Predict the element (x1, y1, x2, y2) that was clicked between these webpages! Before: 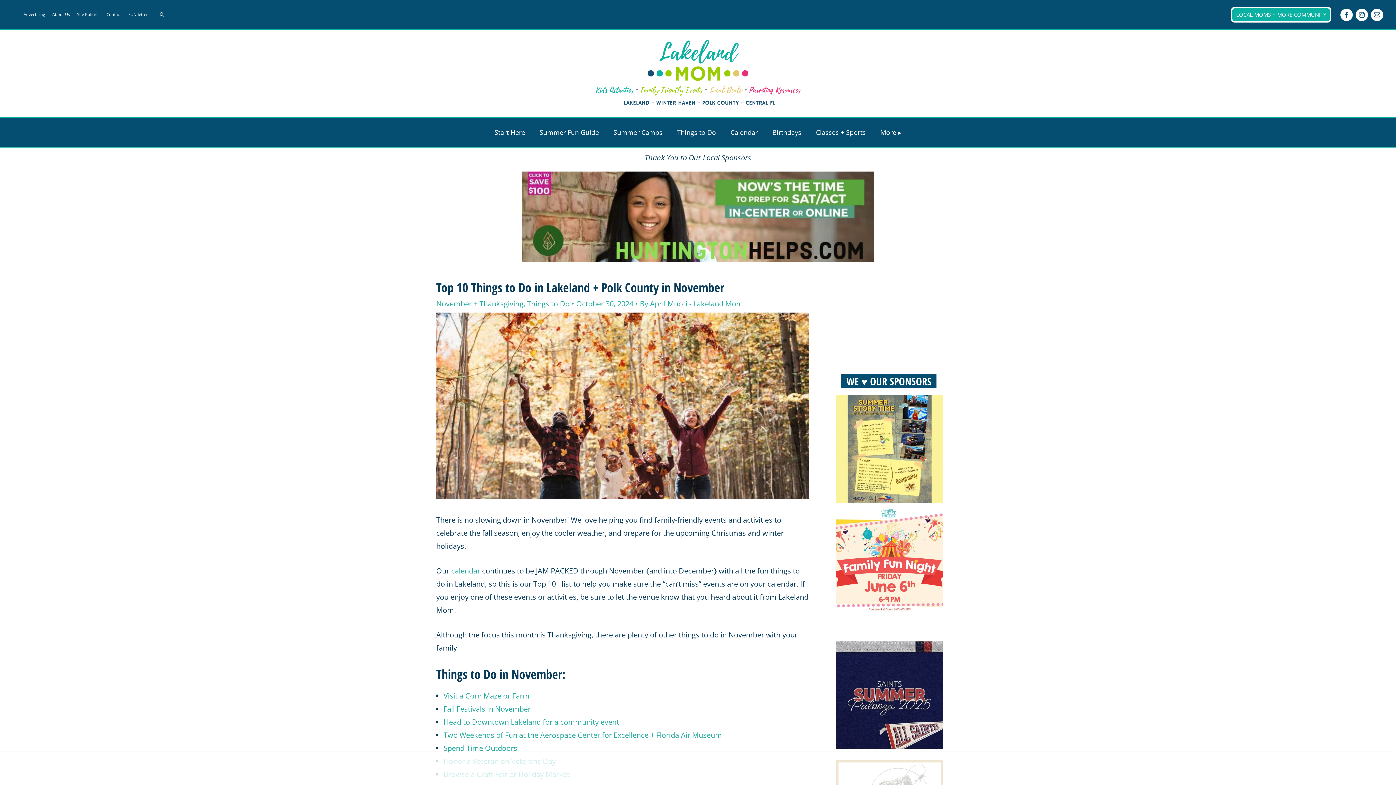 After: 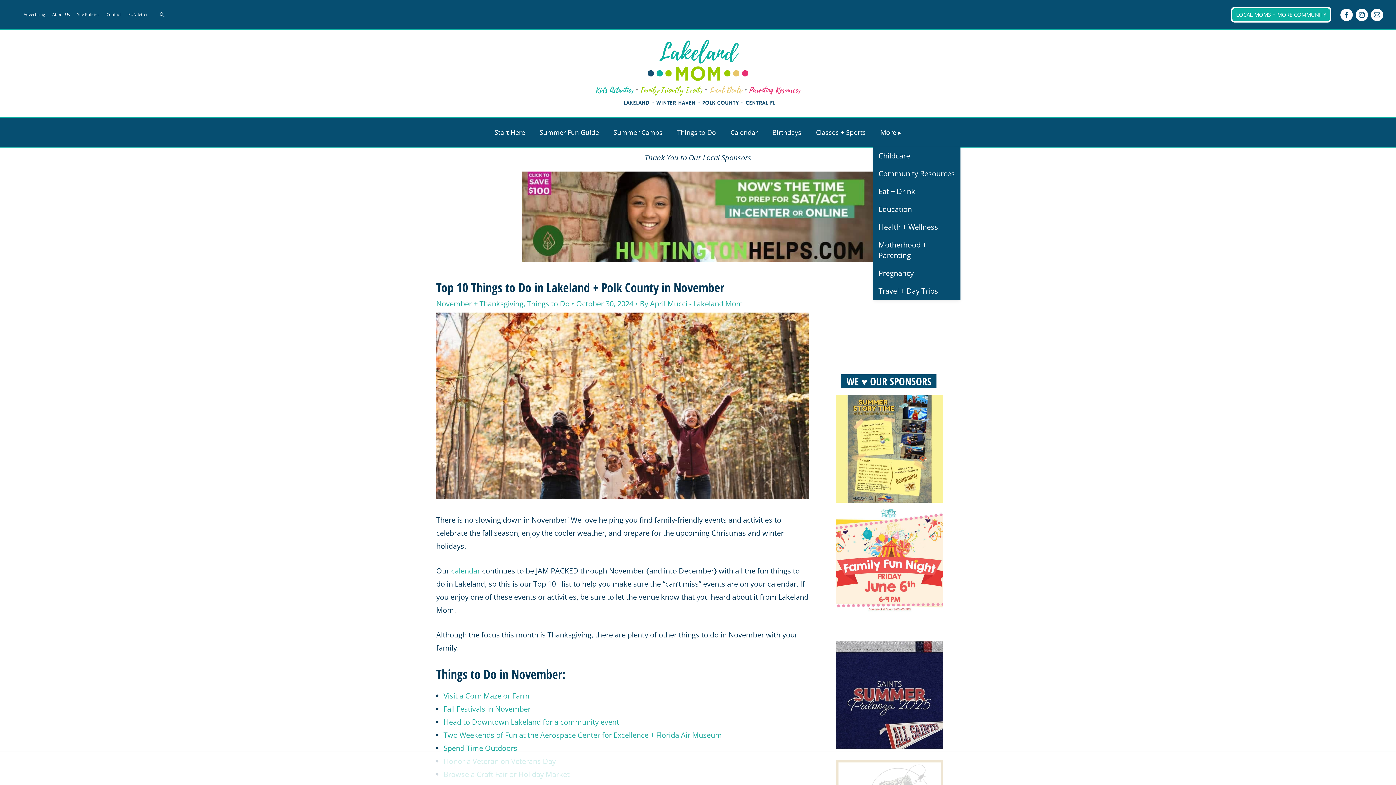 Action: bbox: (873, 117, 908, 146) label: More ▸